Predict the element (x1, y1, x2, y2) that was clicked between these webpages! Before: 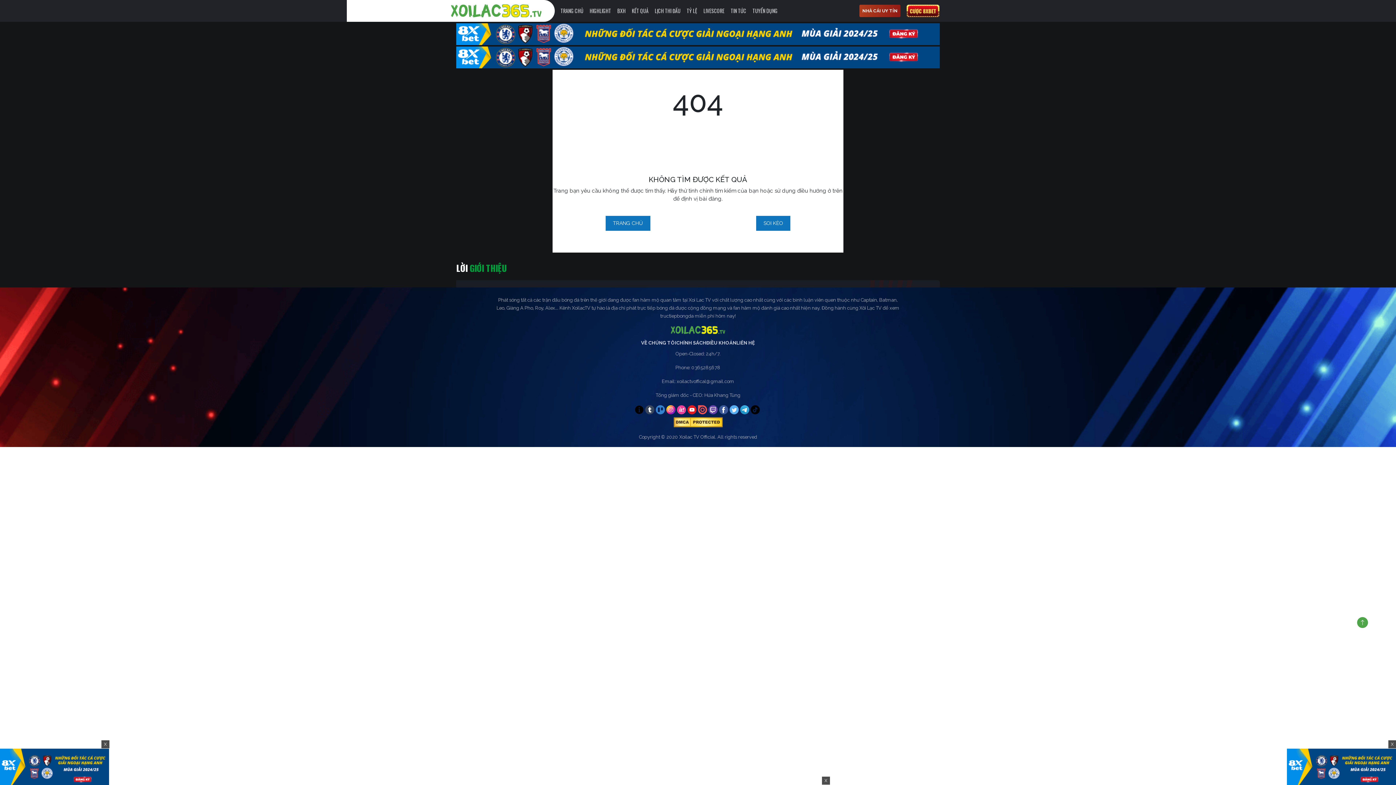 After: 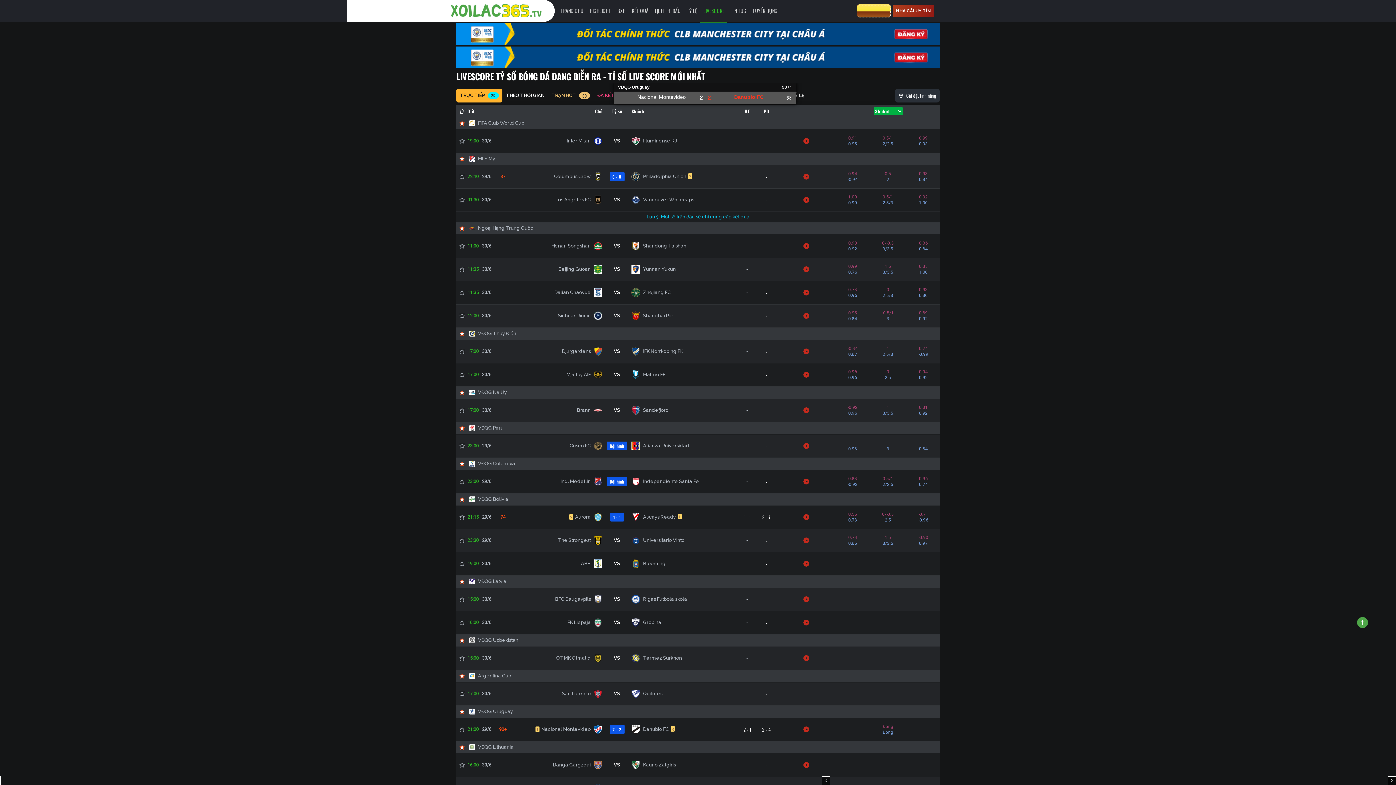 Action: label: LIVESCORE bbox: (697, 6, 724, 15)